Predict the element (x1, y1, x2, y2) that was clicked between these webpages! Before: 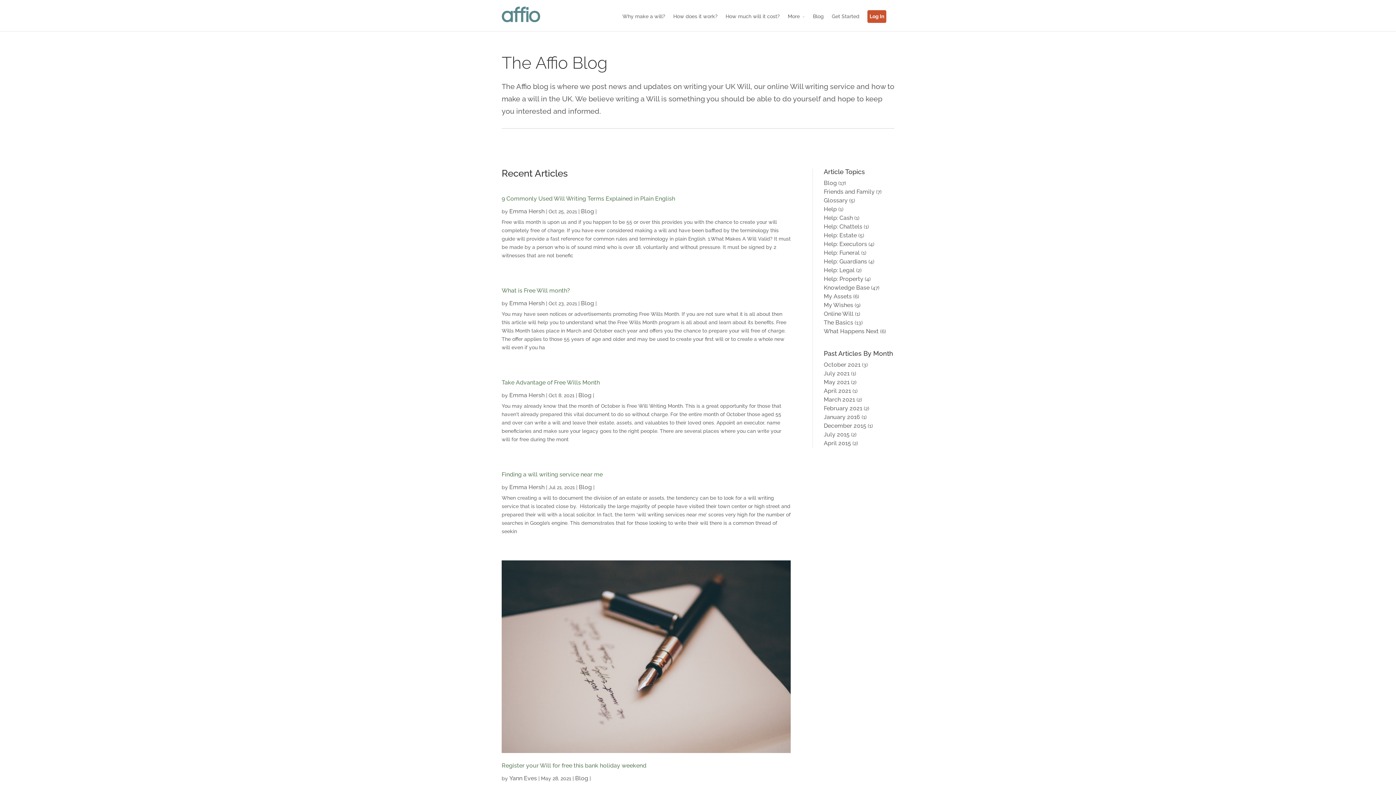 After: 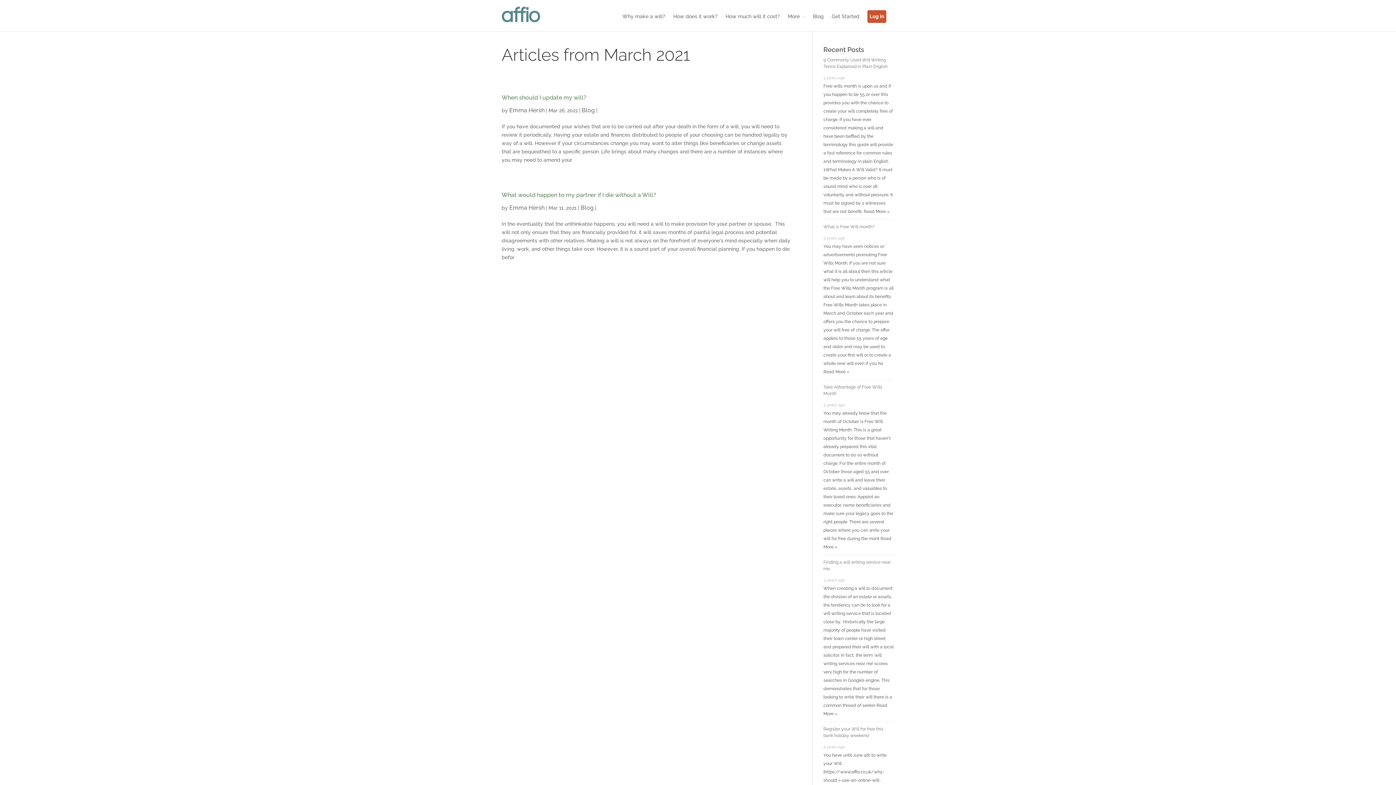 Action: bbox: (824, 396, 855, 403) label: March 2021